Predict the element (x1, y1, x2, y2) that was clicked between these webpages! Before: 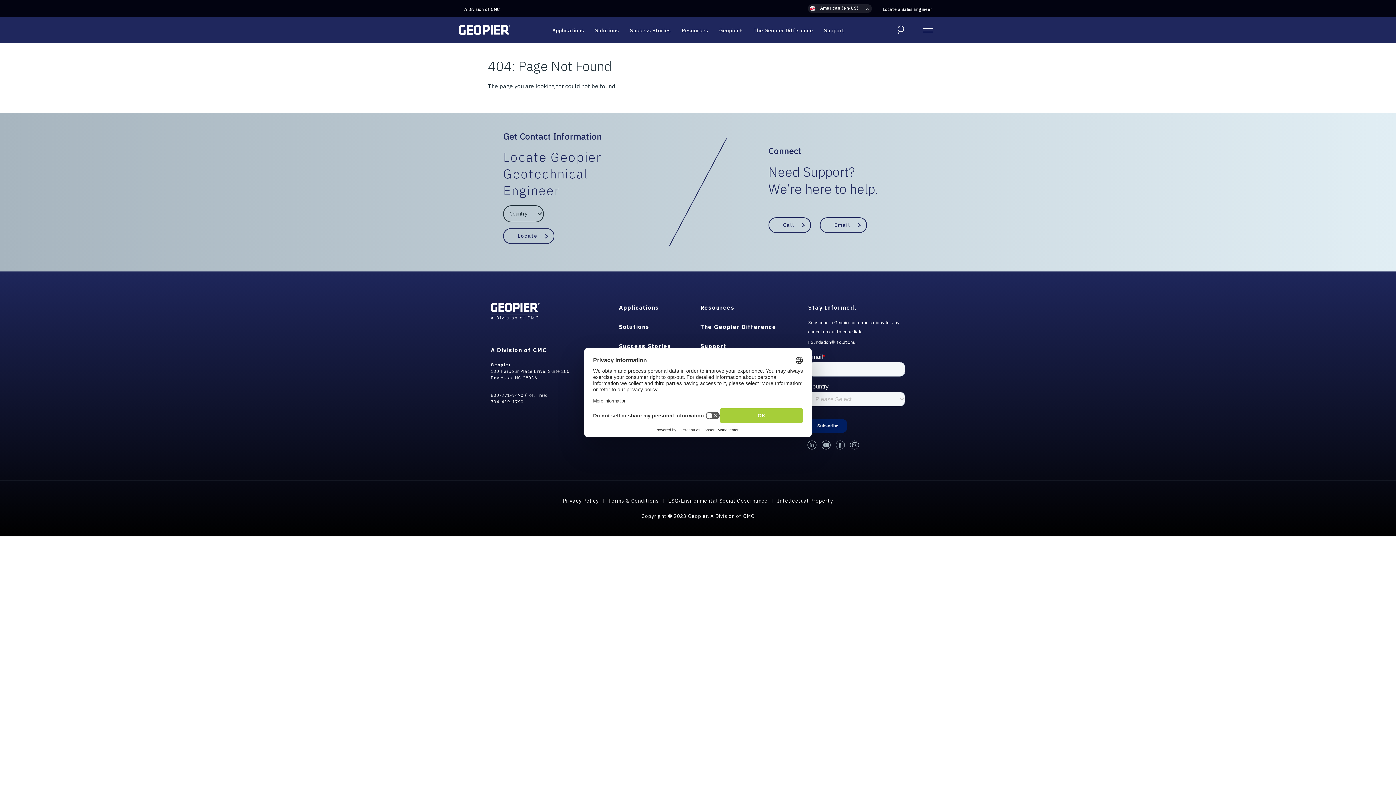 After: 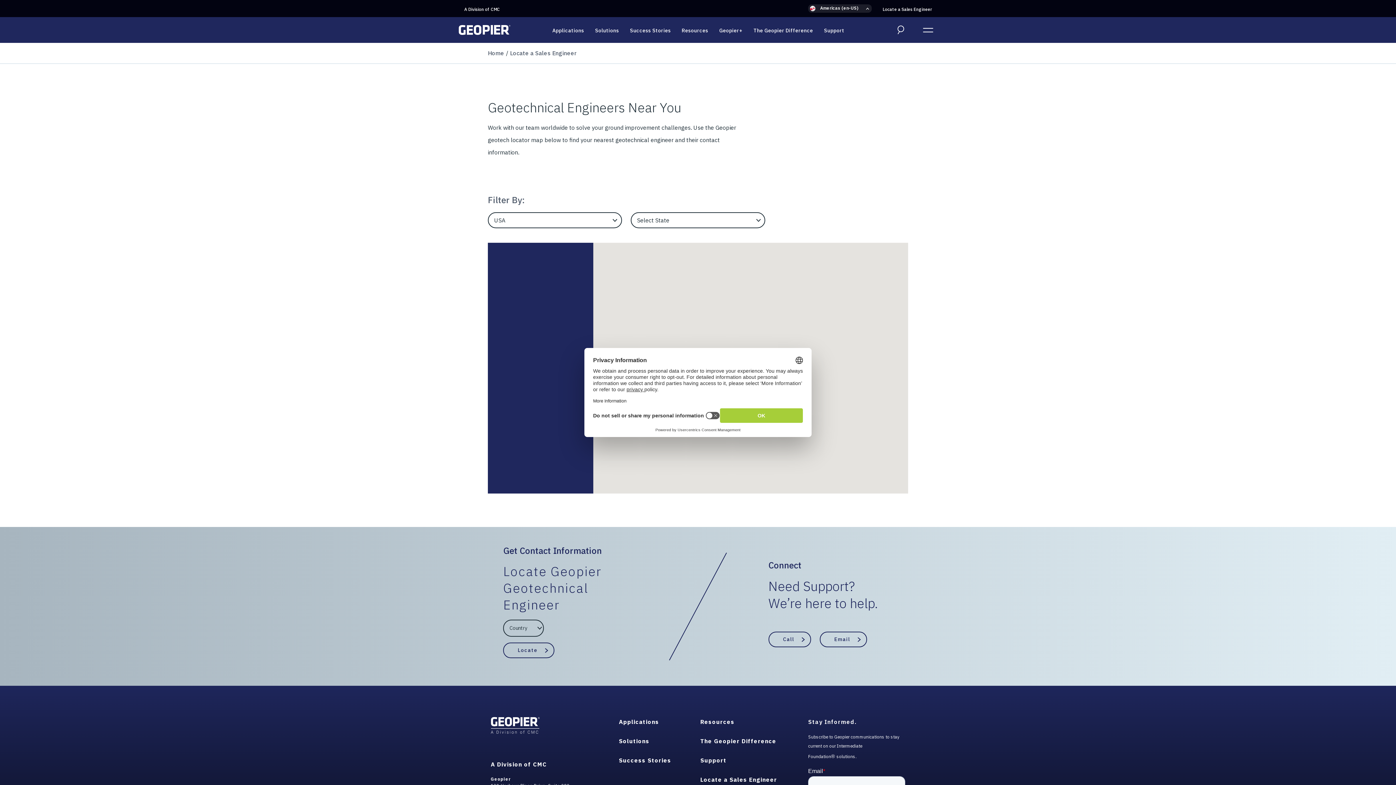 Action: bbox: (503, 228, 554, 244) label: Locate